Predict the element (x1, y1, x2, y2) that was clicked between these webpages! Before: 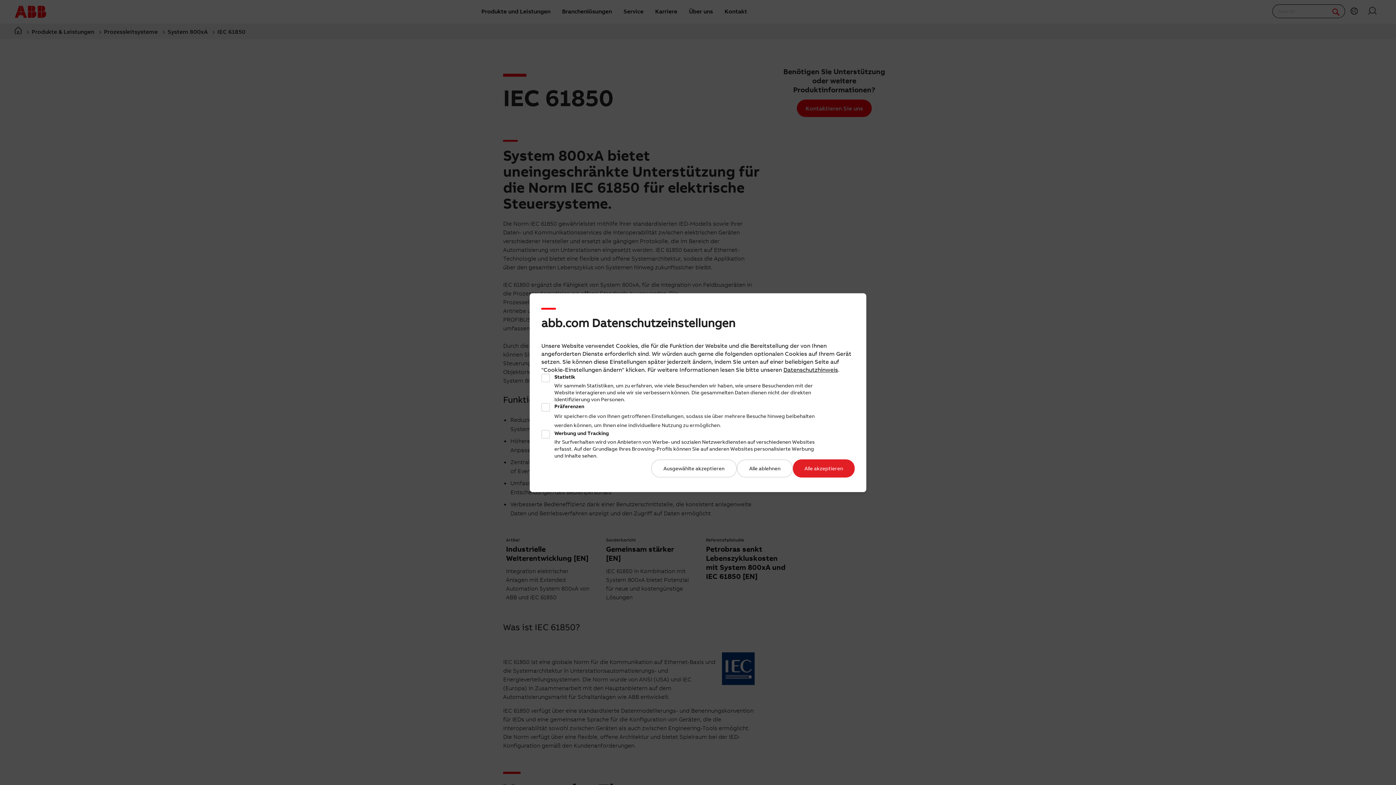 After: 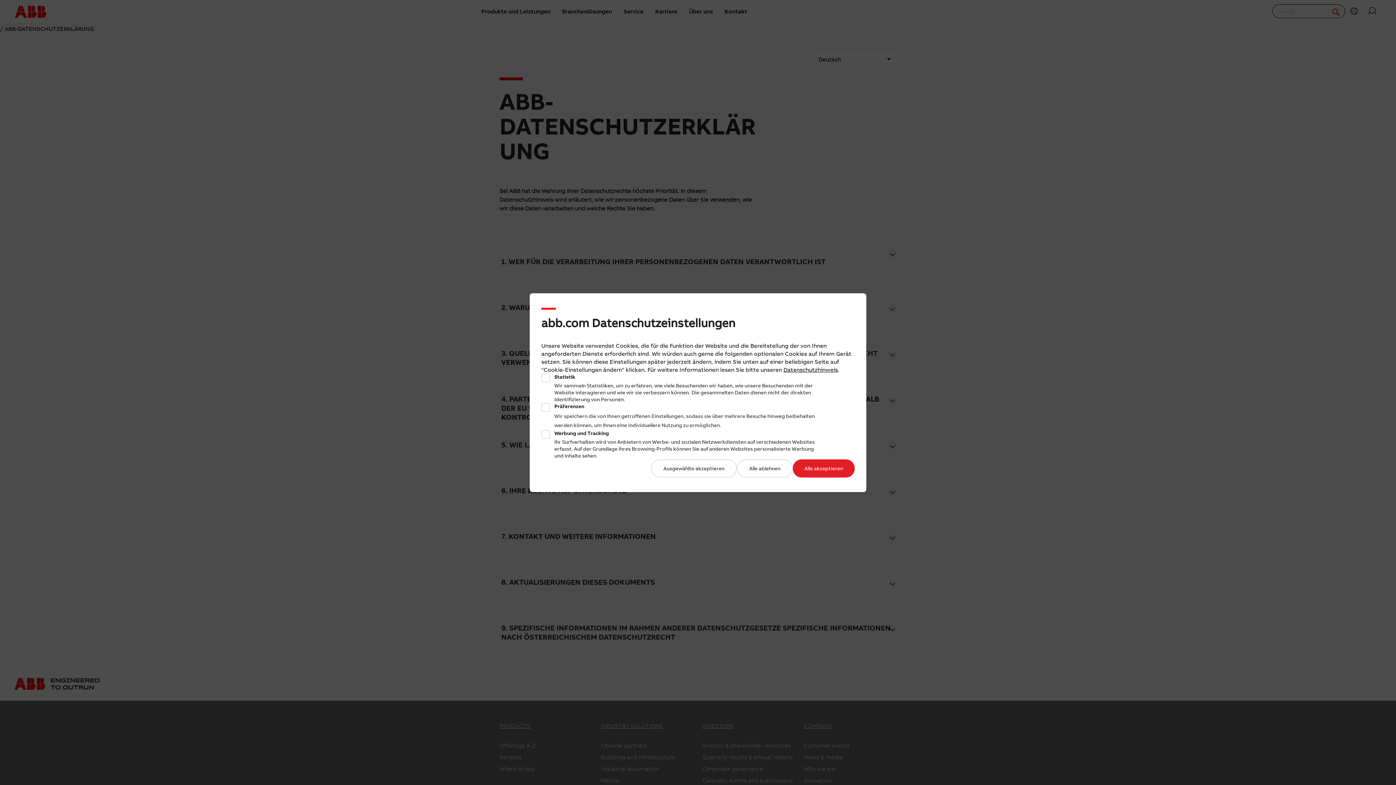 Action: label: Datenschutzhinweis bbox: (783, 366, 838, 373)